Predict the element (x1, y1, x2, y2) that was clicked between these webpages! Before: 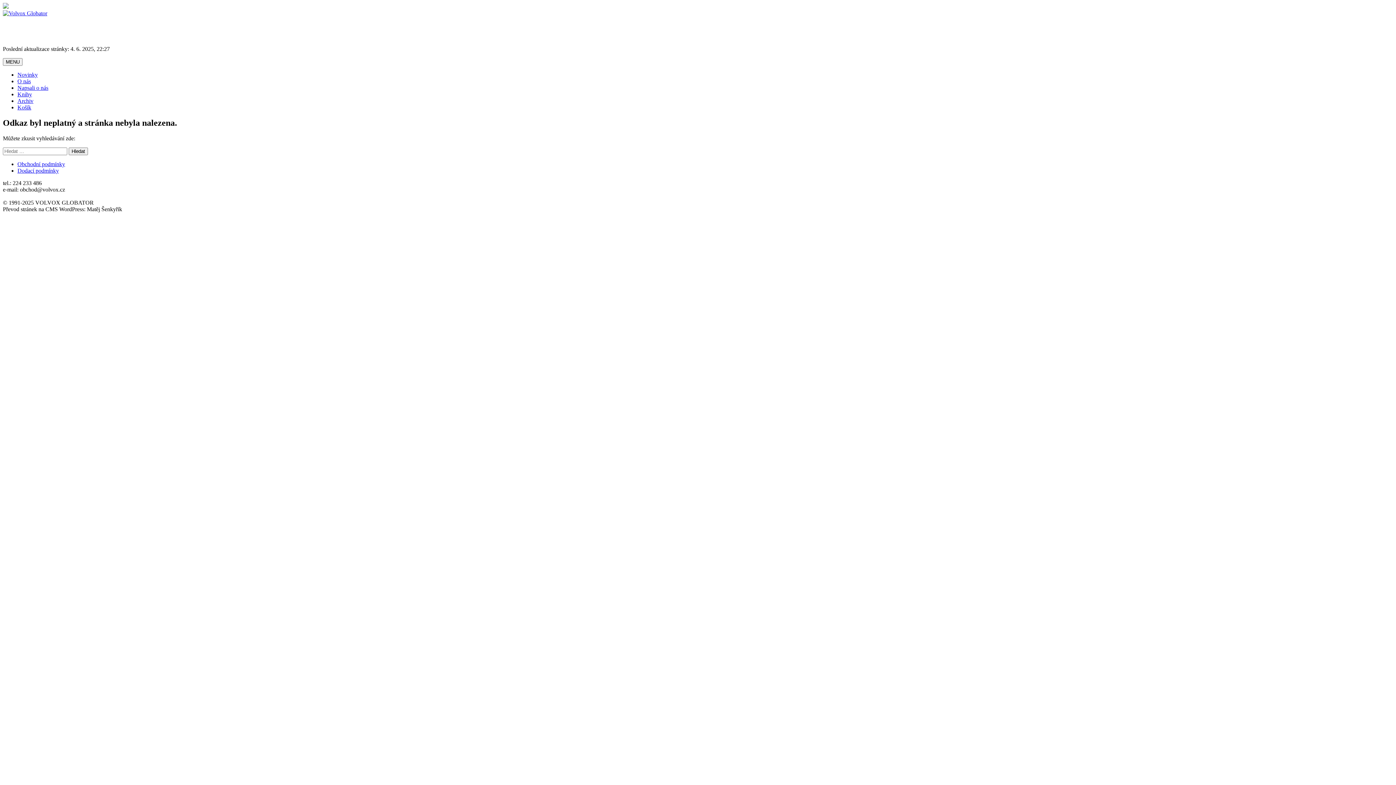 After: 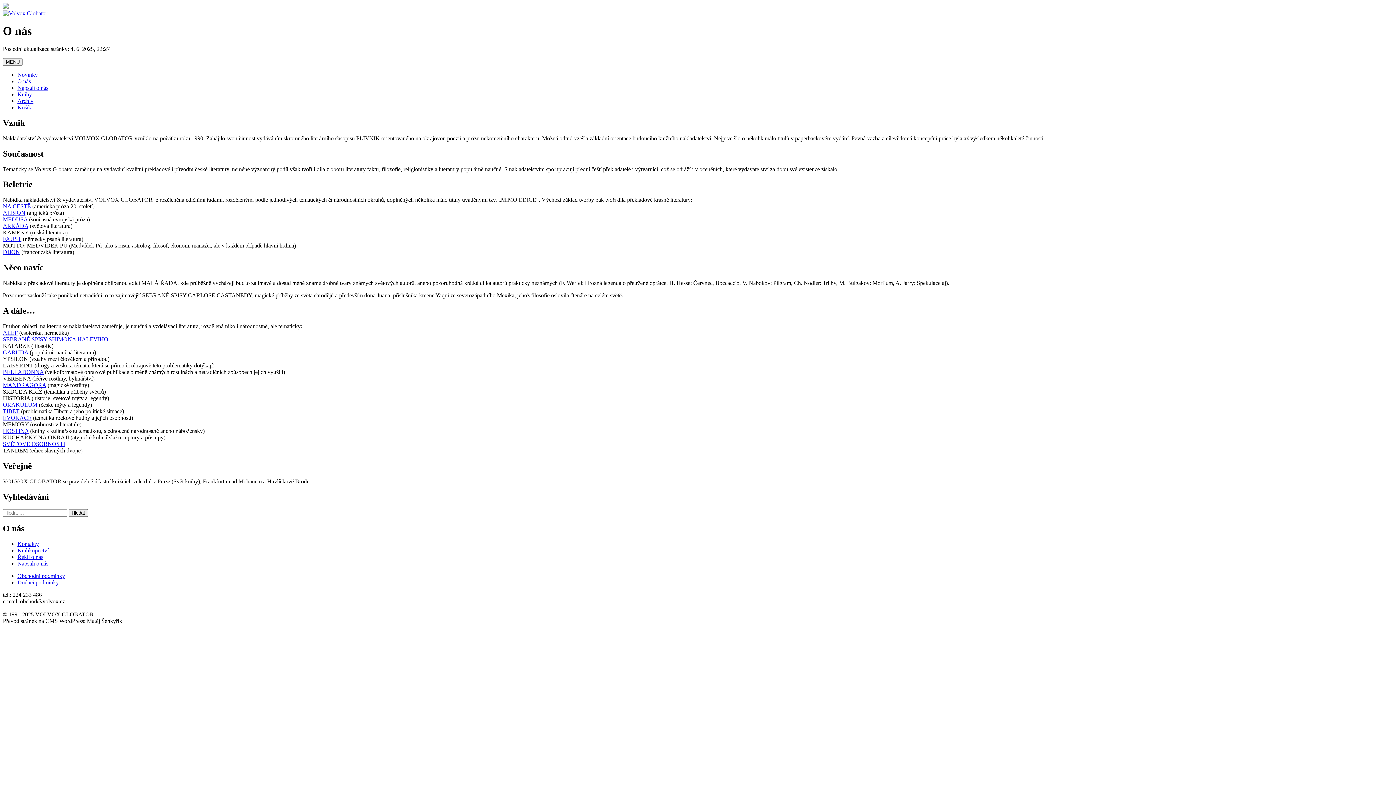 Action: label: O nás bbox: (17, 78, 30, 84)